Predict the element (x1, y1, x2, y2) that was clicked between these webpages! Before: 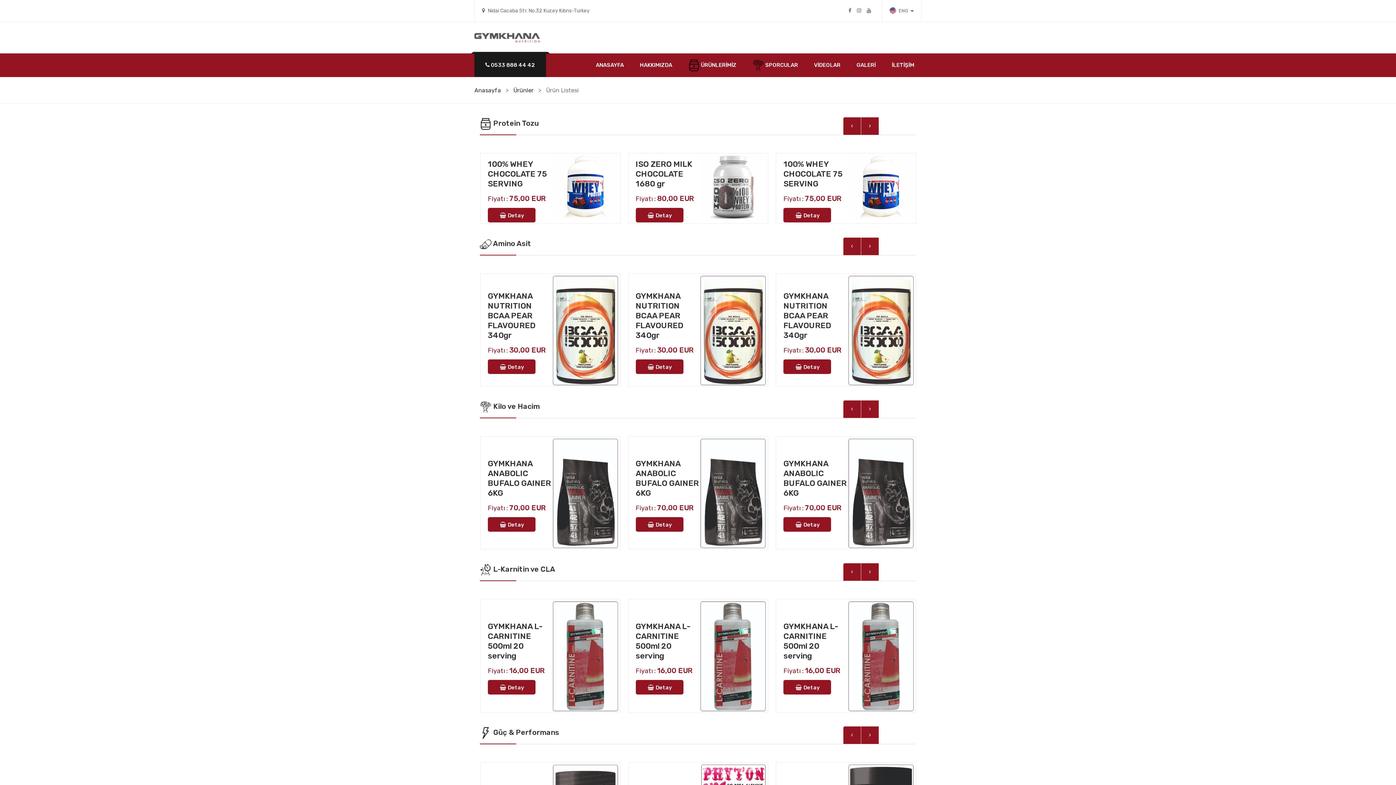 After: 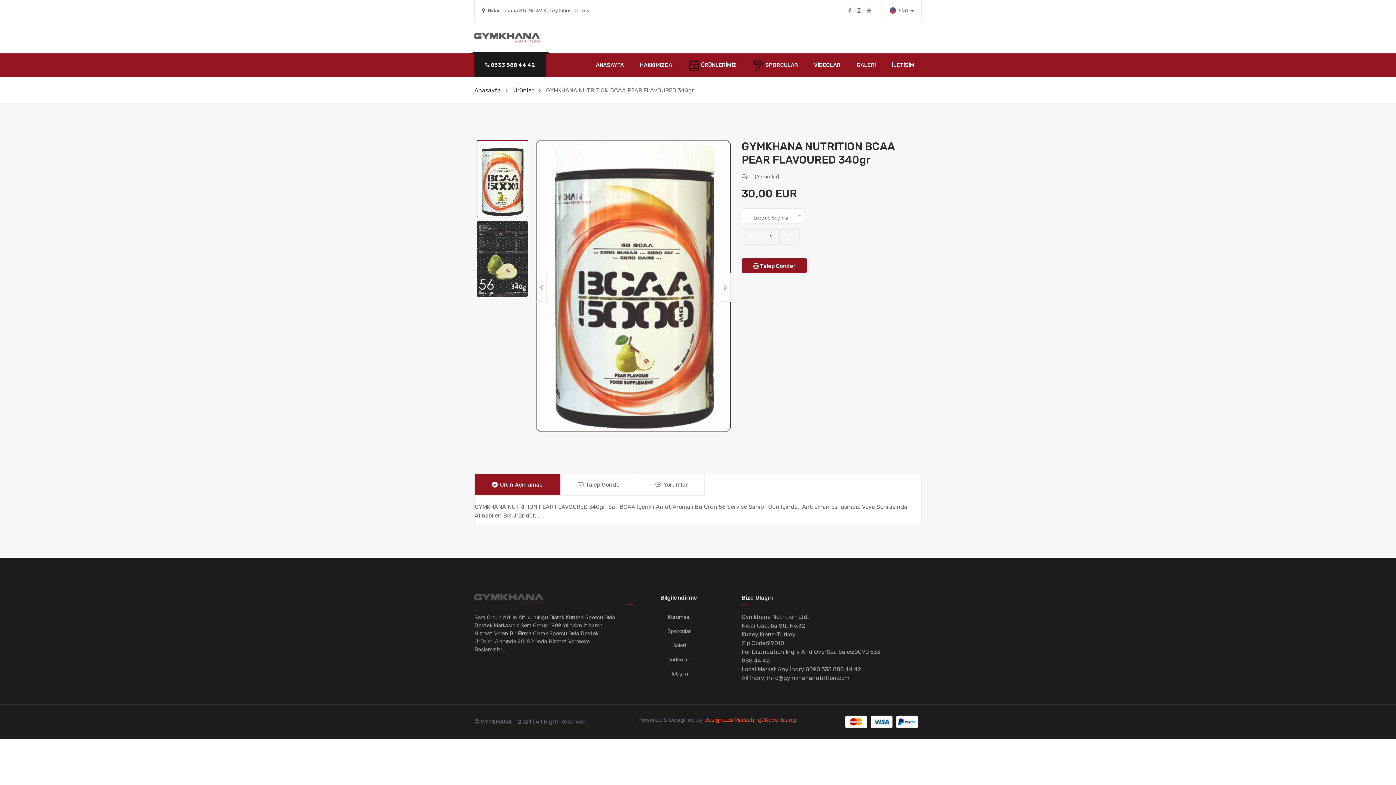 Action: label: GYMKHANA NUTRITION BCAA PEAR FLAVOURED 340gr bbox: (783, 291, 831, 340)